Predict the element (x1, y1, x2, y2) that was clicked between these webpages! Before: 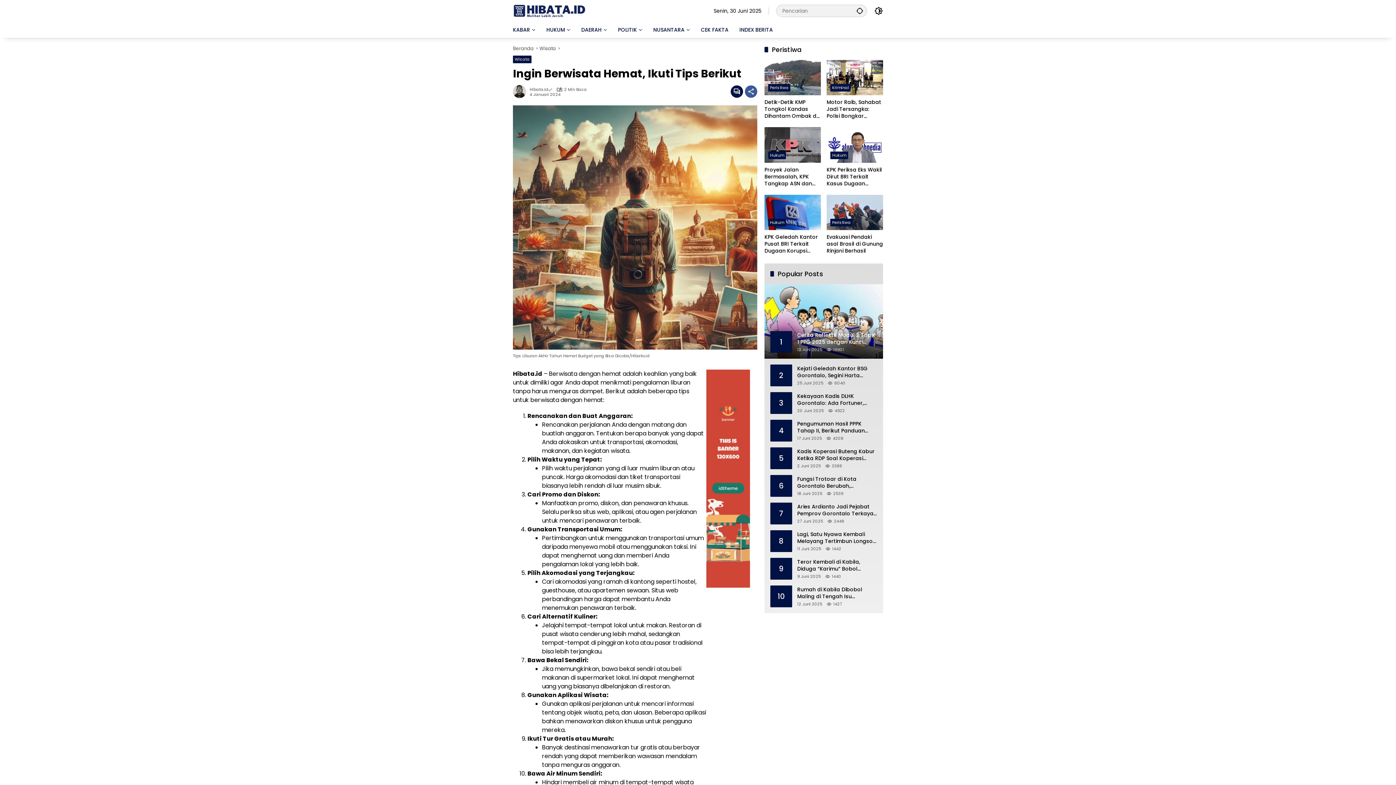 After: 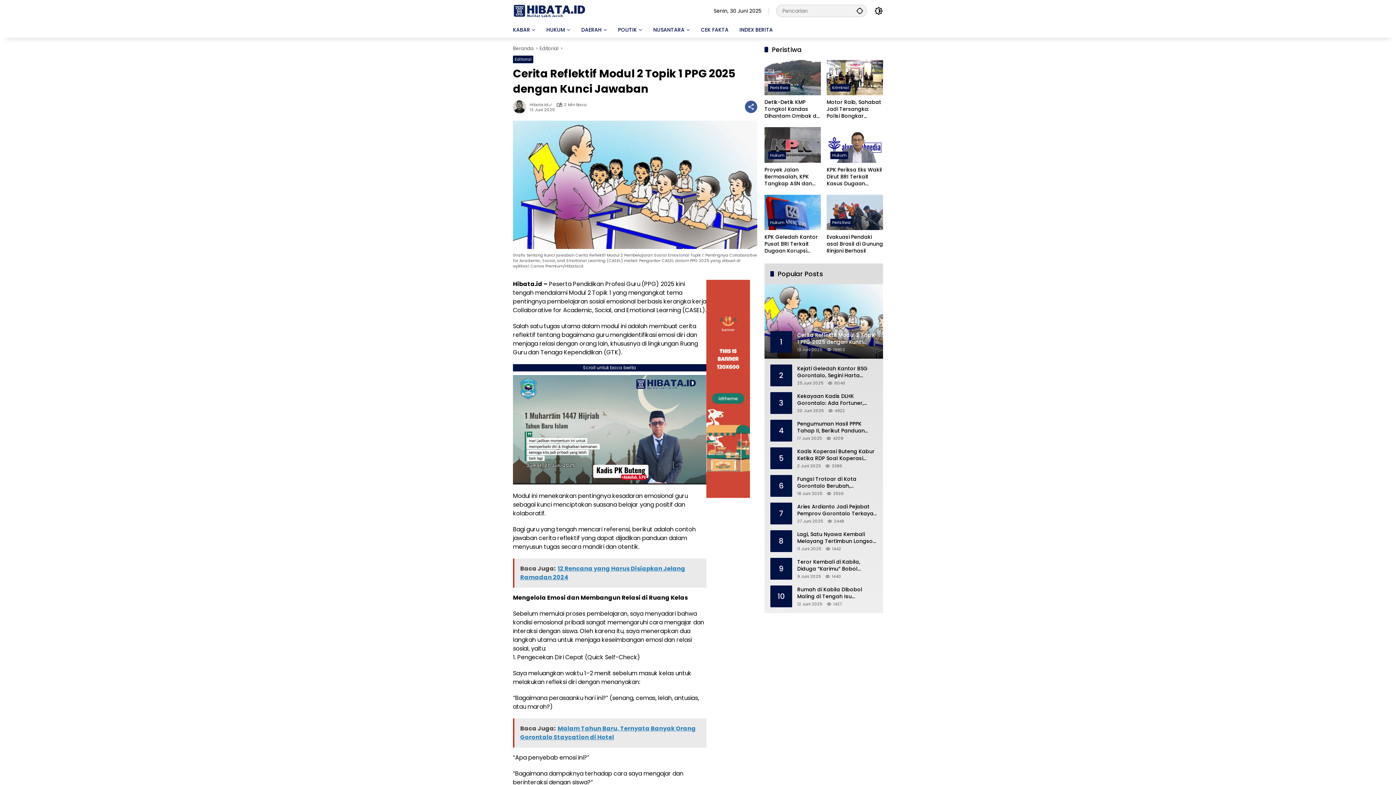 Action: bbox: (764, 284, 883, 358) label: 1
Cerita Reflektif Modul 2 Topik 1 PPG 2025 dengan Kunci Jawaban
13 Juni 2025
19901